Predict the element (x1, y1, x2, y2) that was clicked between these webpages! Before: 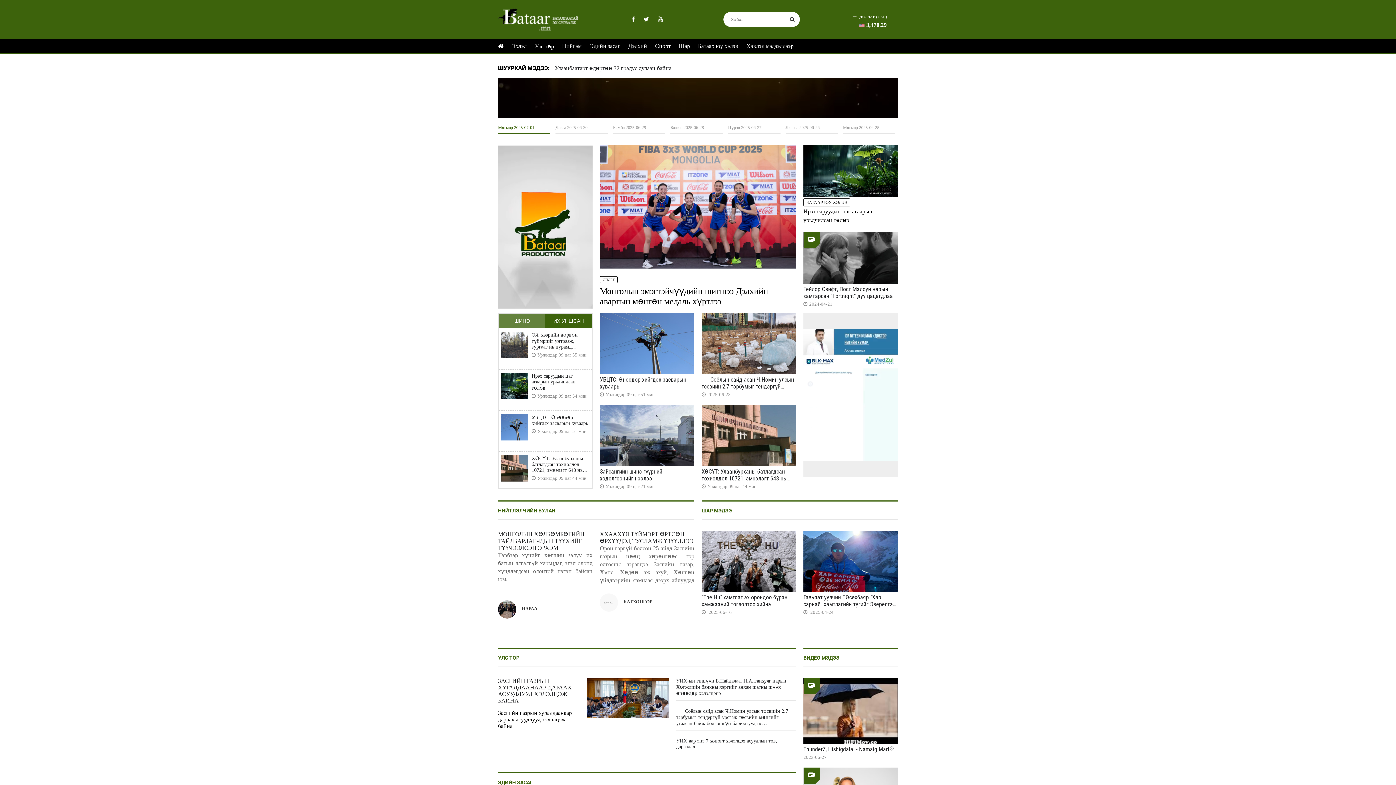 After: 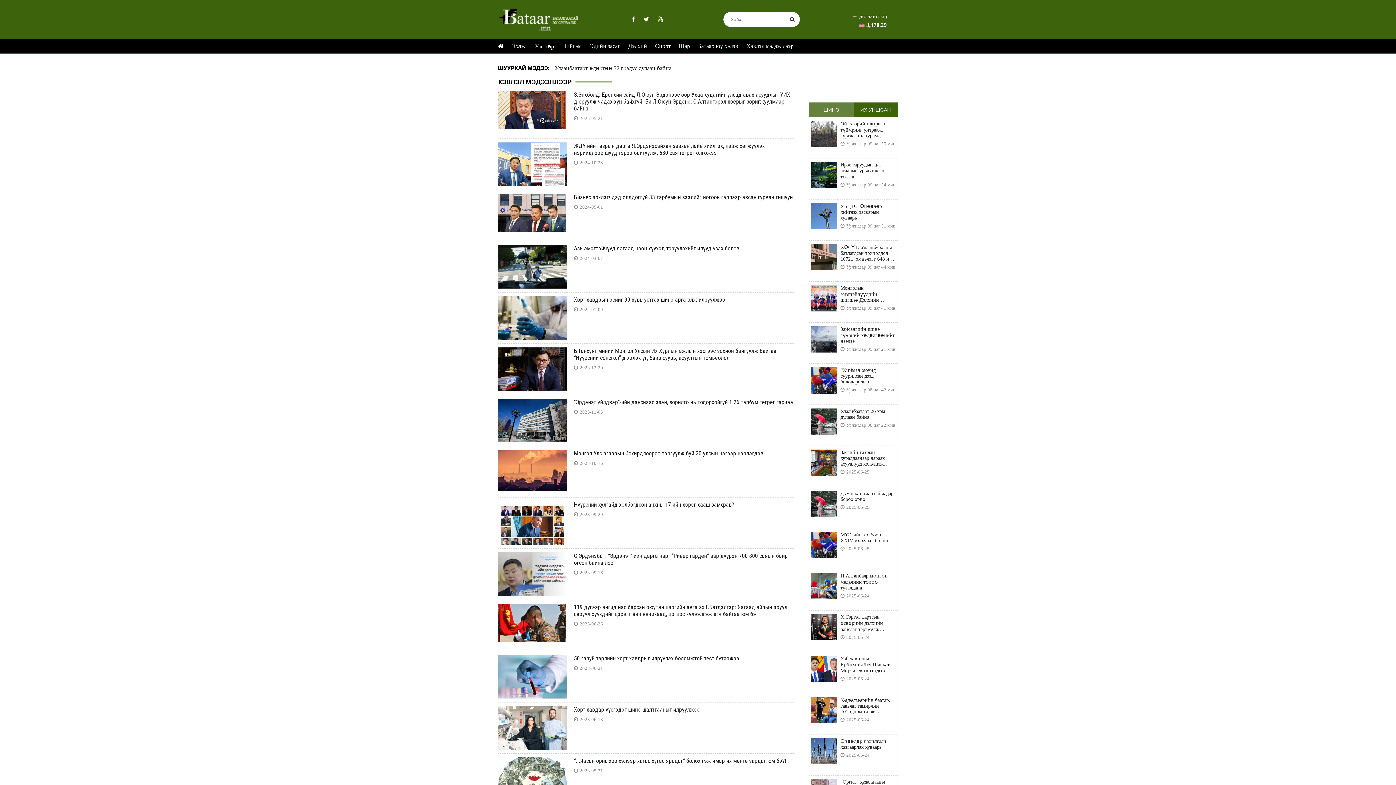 Action: bbox: (746, 38, 793, 53) label: Хэвлэл мэдээллээр